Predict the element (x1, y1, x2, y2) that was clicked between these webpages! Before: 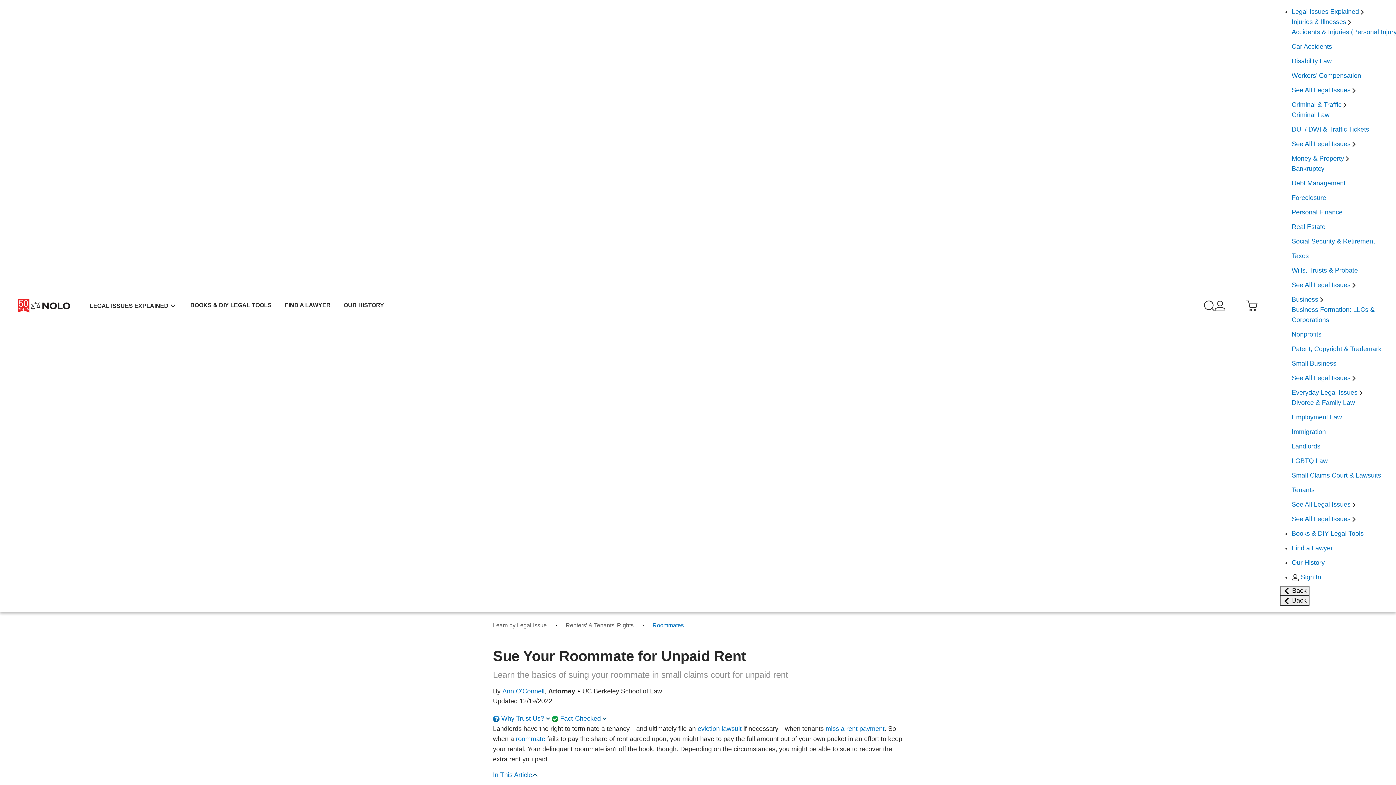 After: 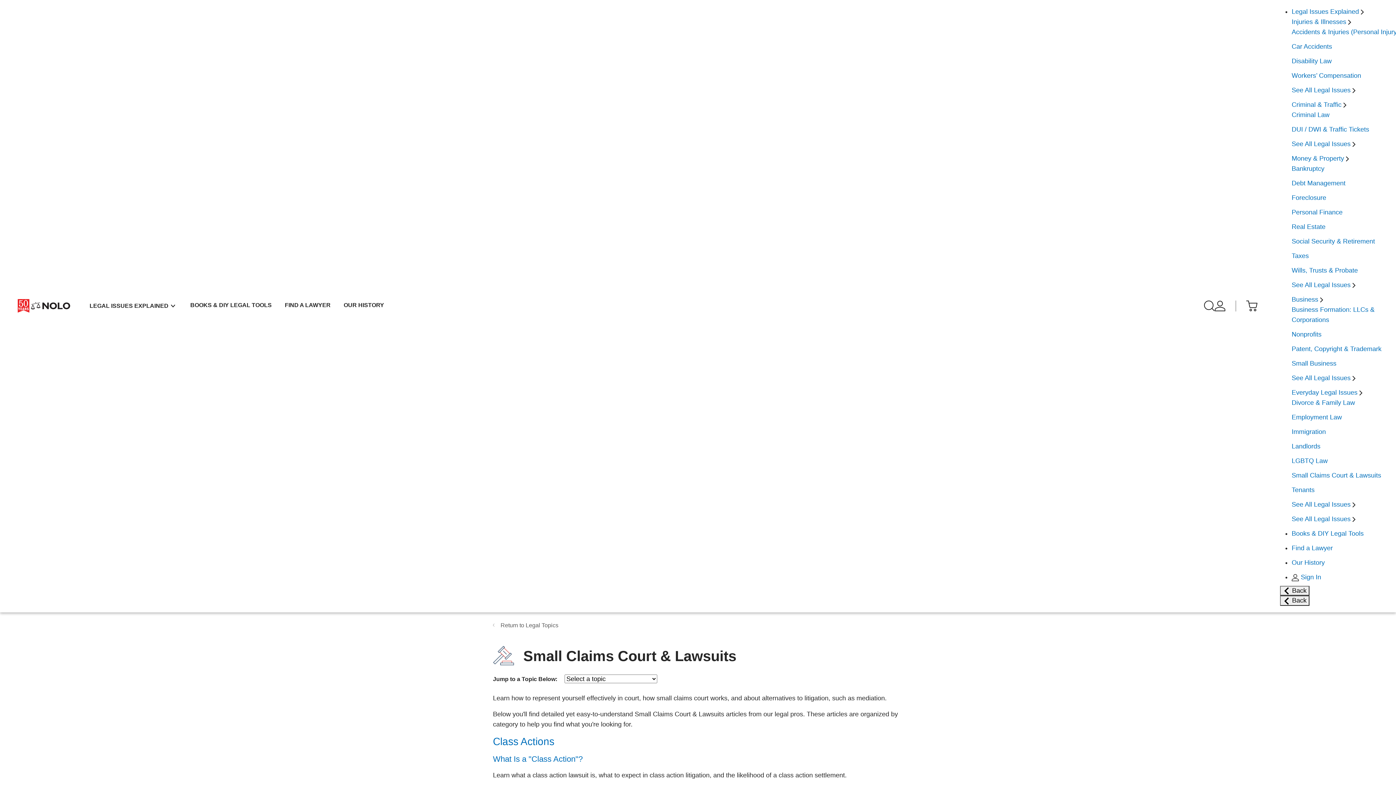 Action: label: Small Claims Court & Lawsuits bbox: (1292, 472, 1381, 479)